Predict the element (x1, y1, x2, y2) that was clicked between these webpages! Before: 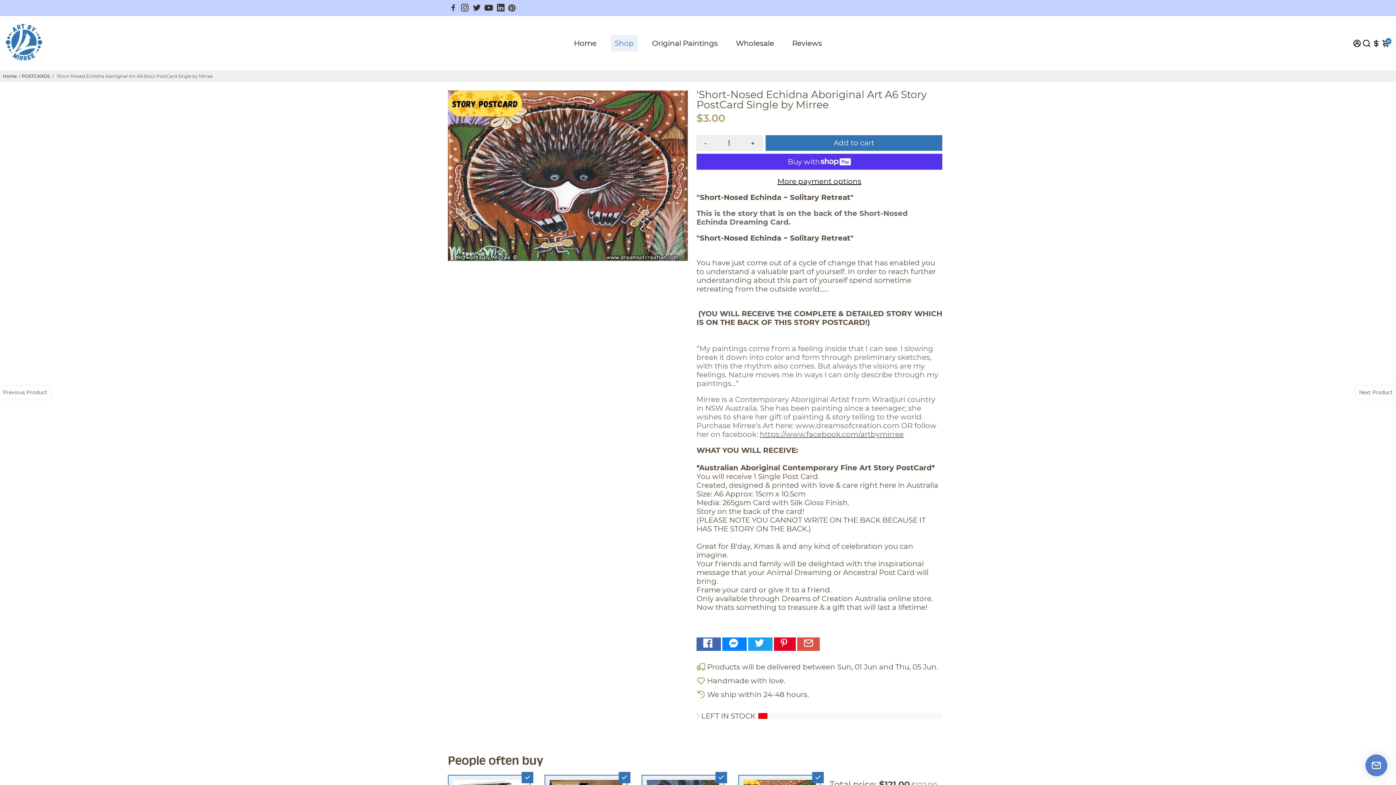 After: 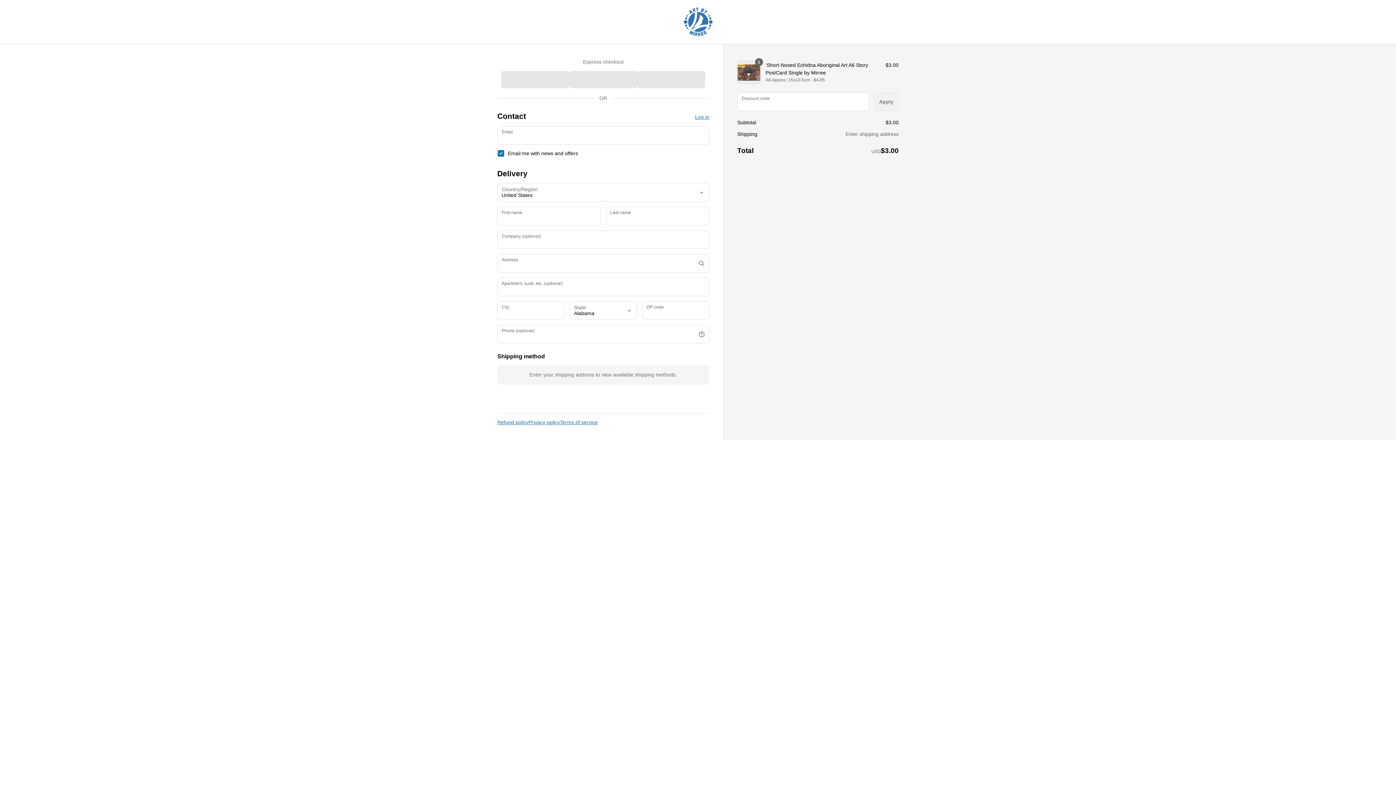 Action: bbox: (696, 177, 942, 185) label: More payment options